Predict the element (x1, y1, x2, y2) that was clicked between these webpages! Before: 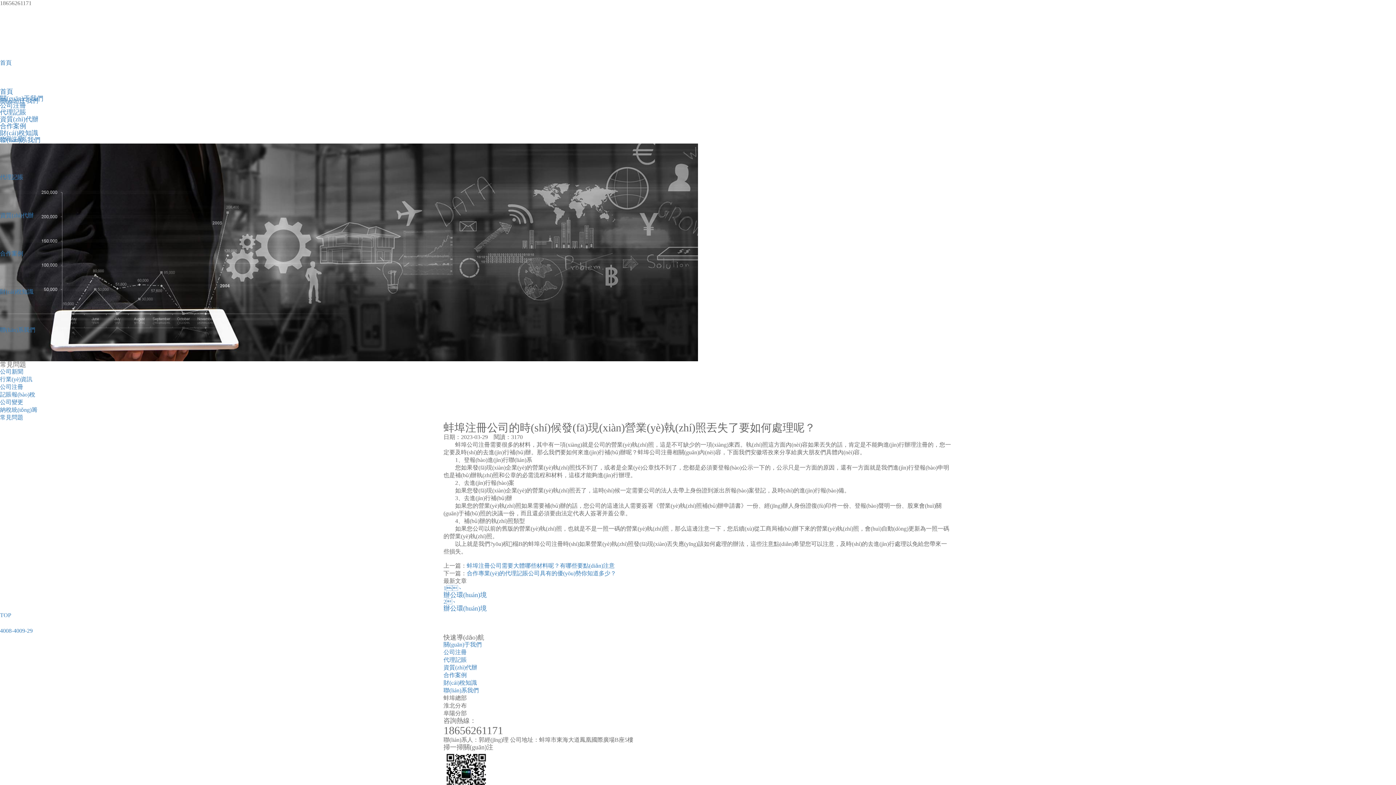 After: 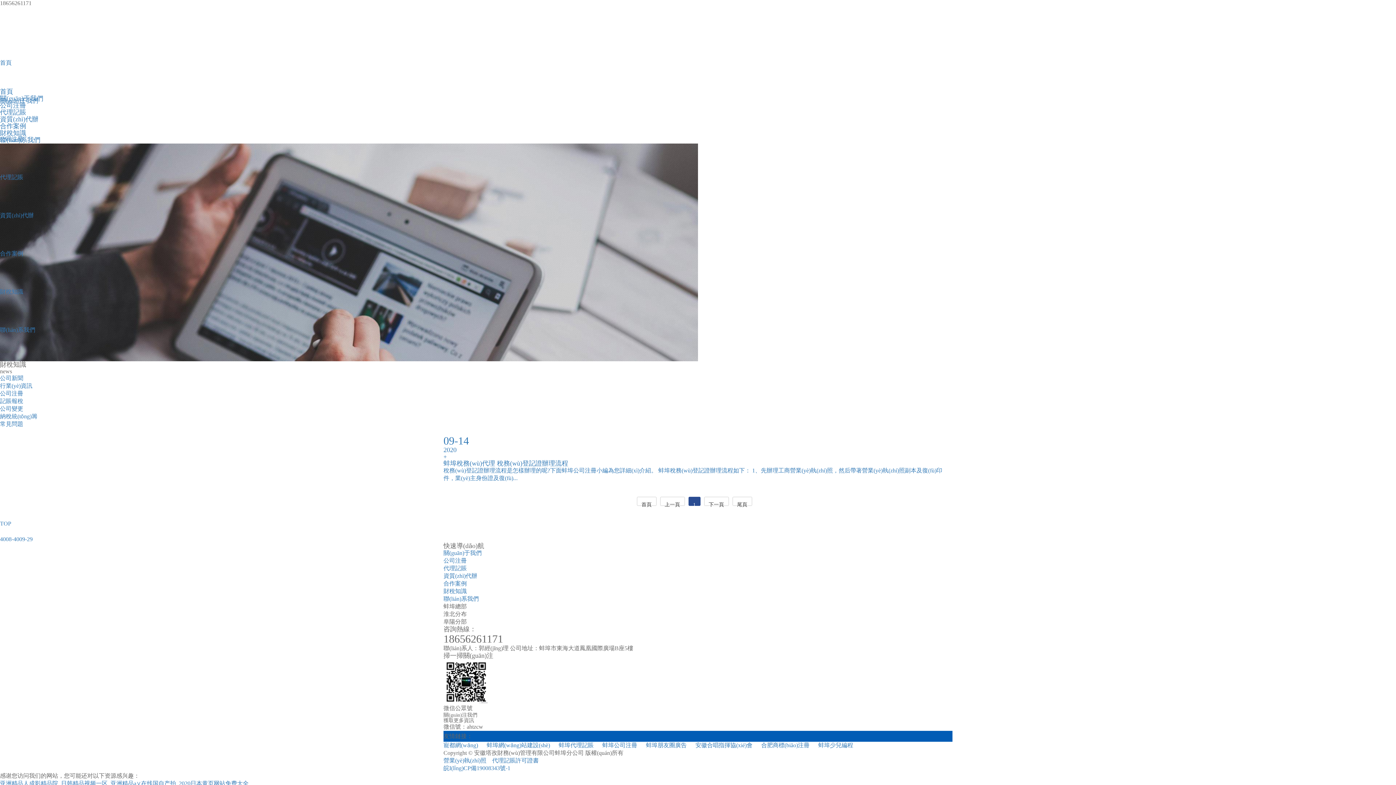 Action: bbox: (0, 406, 37, 413) label: 納稅統(tǒng)籌